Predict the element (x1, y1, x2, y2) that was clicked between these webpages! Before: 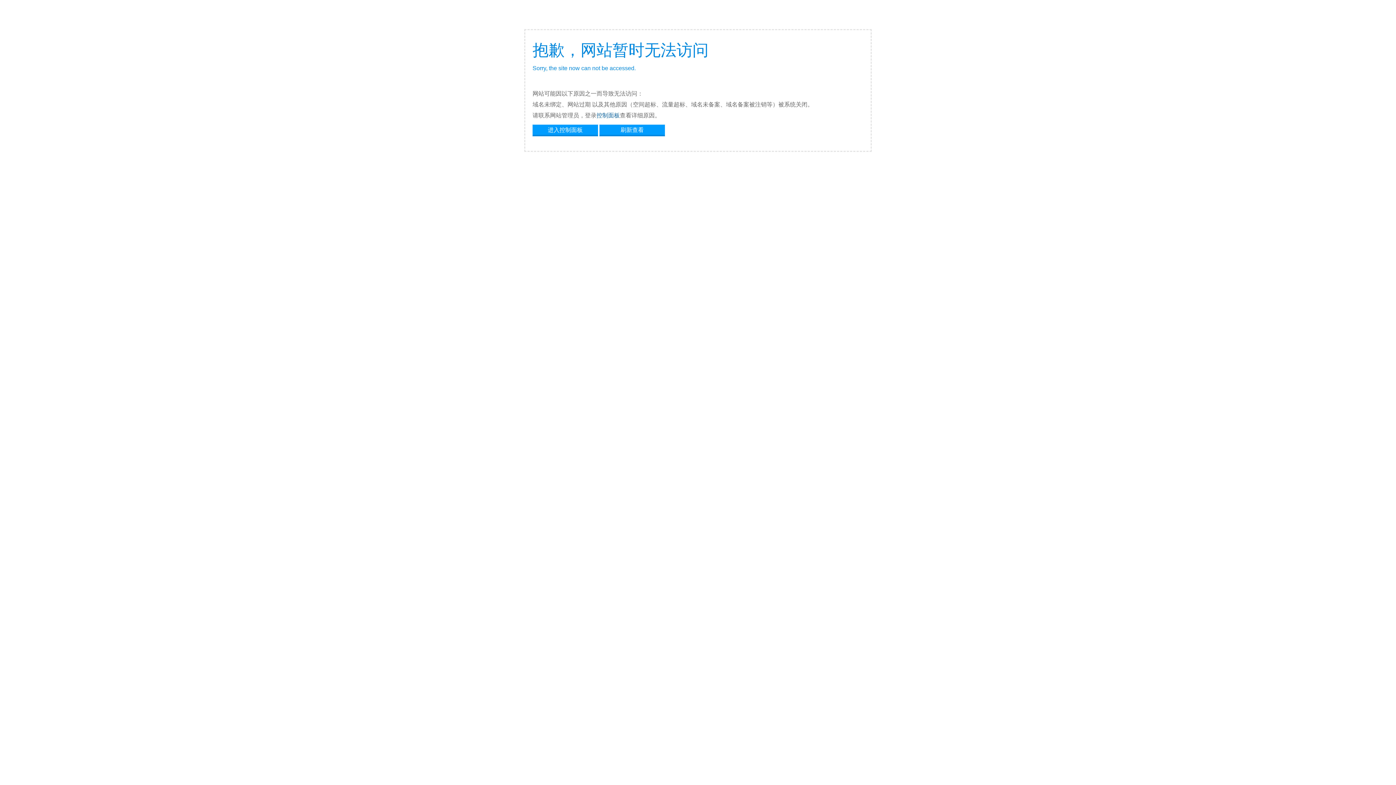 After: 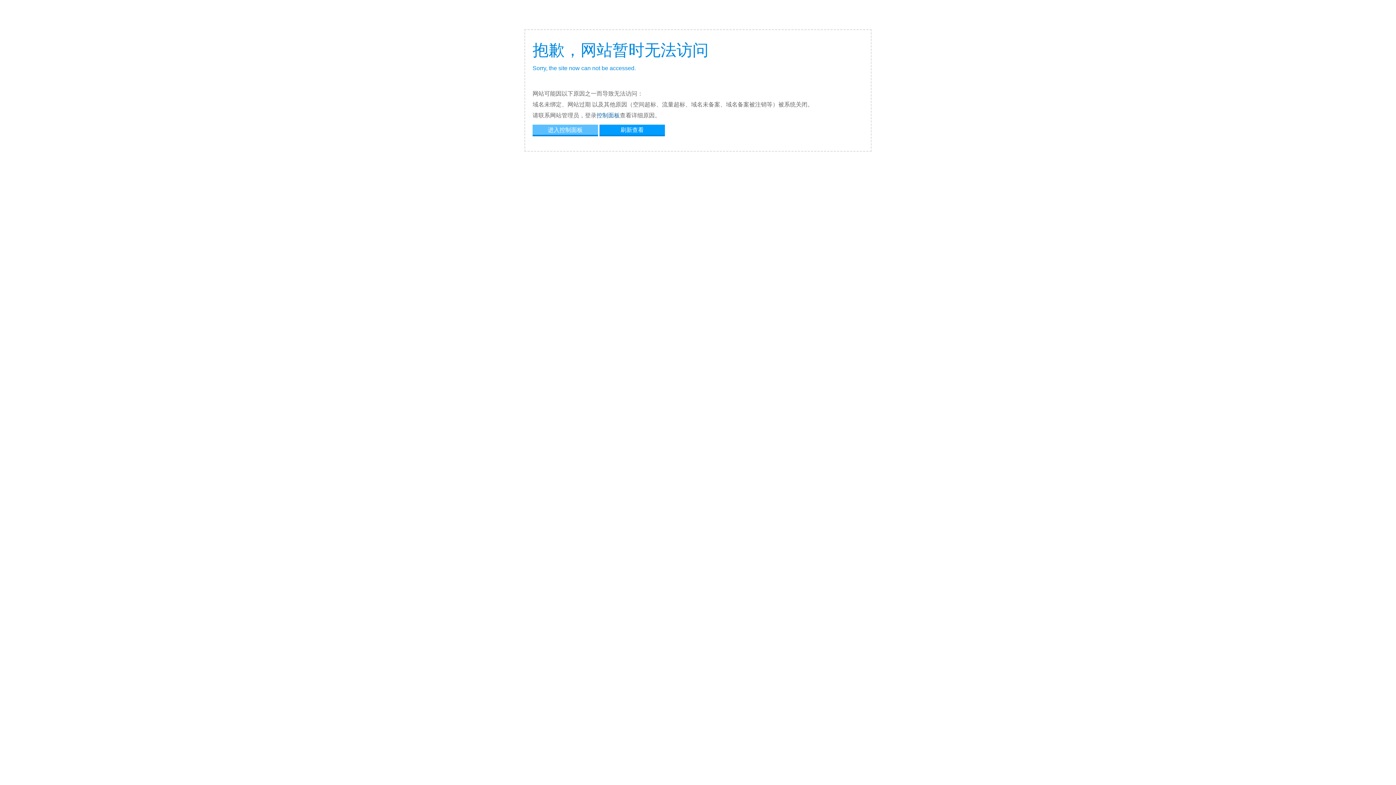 Action: bbox: (532, 124, 598, 134) label: 进入控制面板